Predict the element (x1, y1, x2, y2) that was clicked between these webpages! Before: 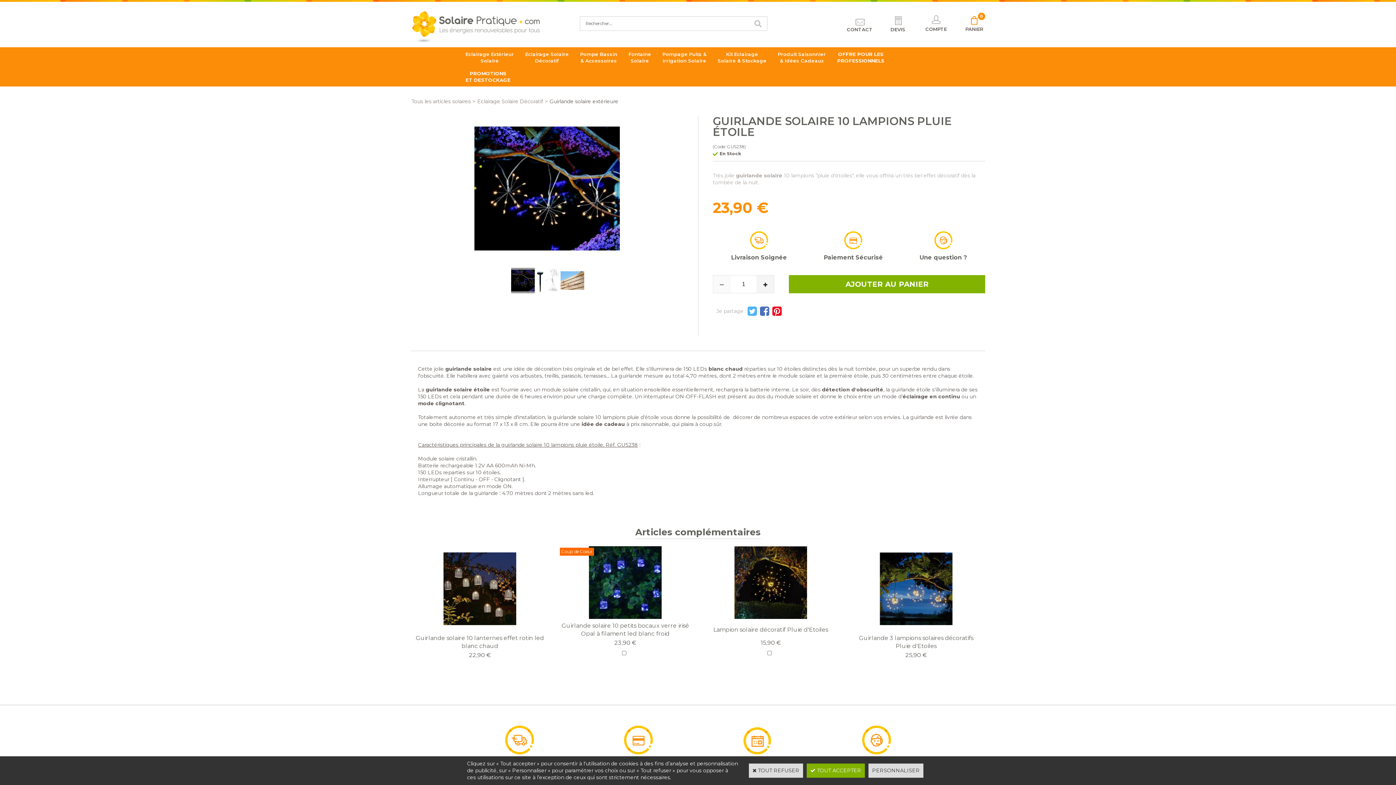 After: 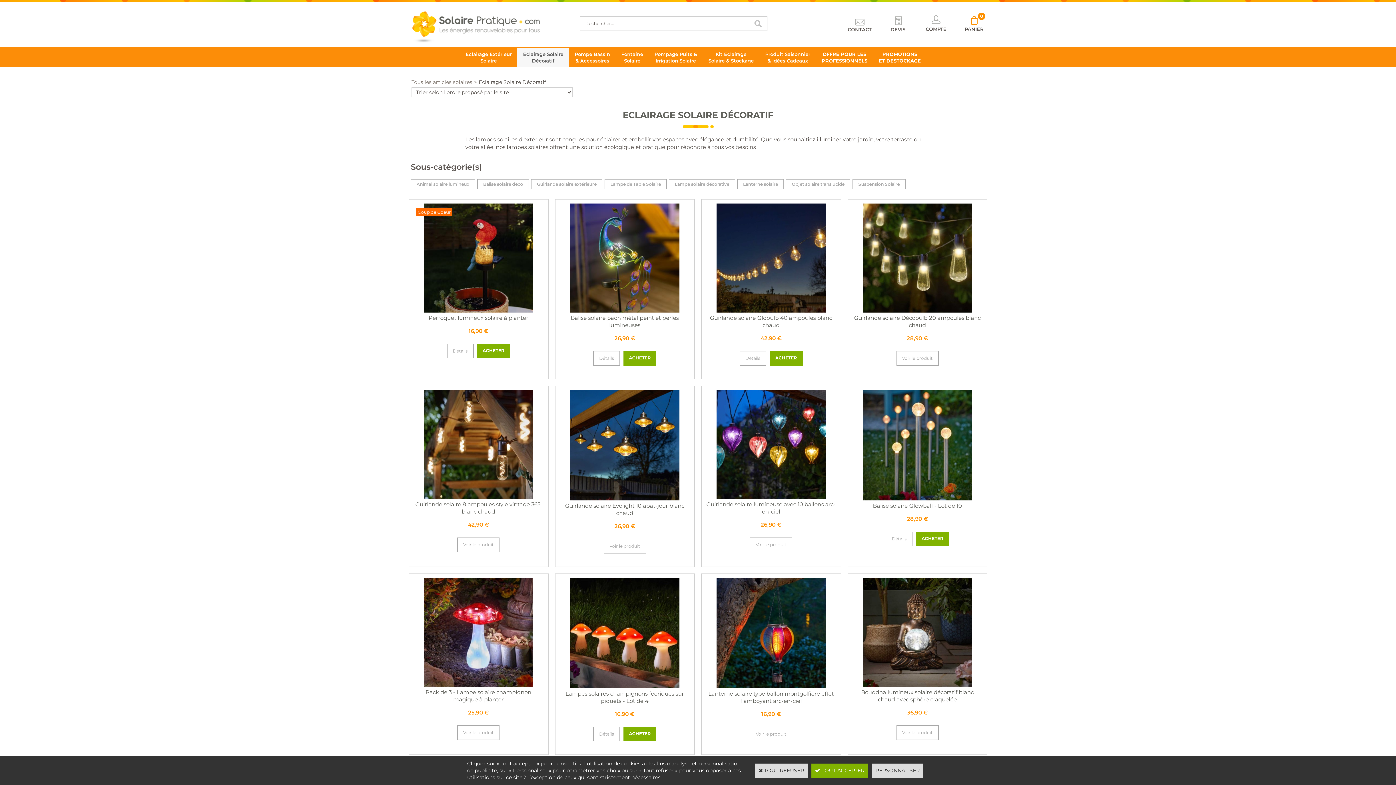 Action: bbox: (443, 620, 516, 627)